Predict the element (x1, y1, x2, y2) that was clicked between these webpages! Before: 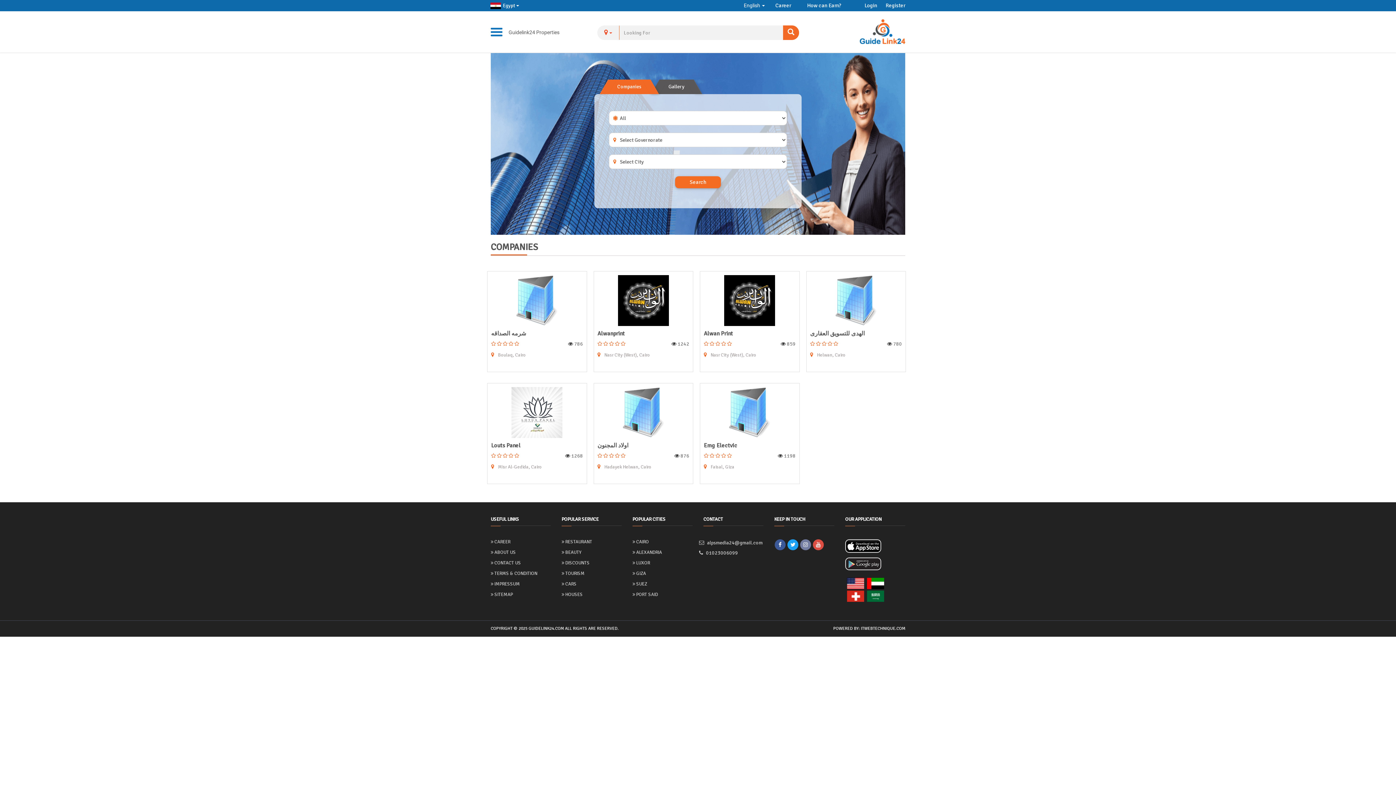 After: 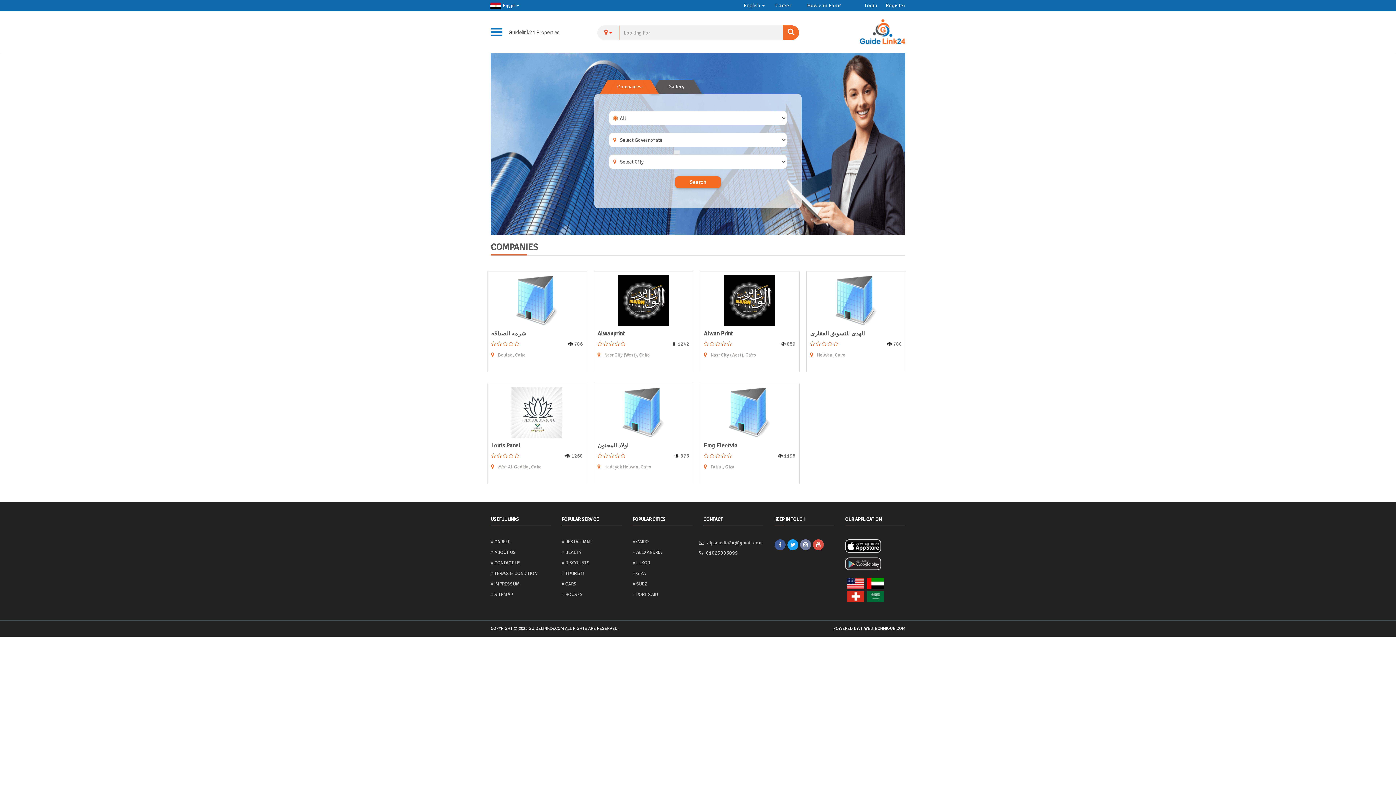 Action: bbox: (865, 577, 884, 589)